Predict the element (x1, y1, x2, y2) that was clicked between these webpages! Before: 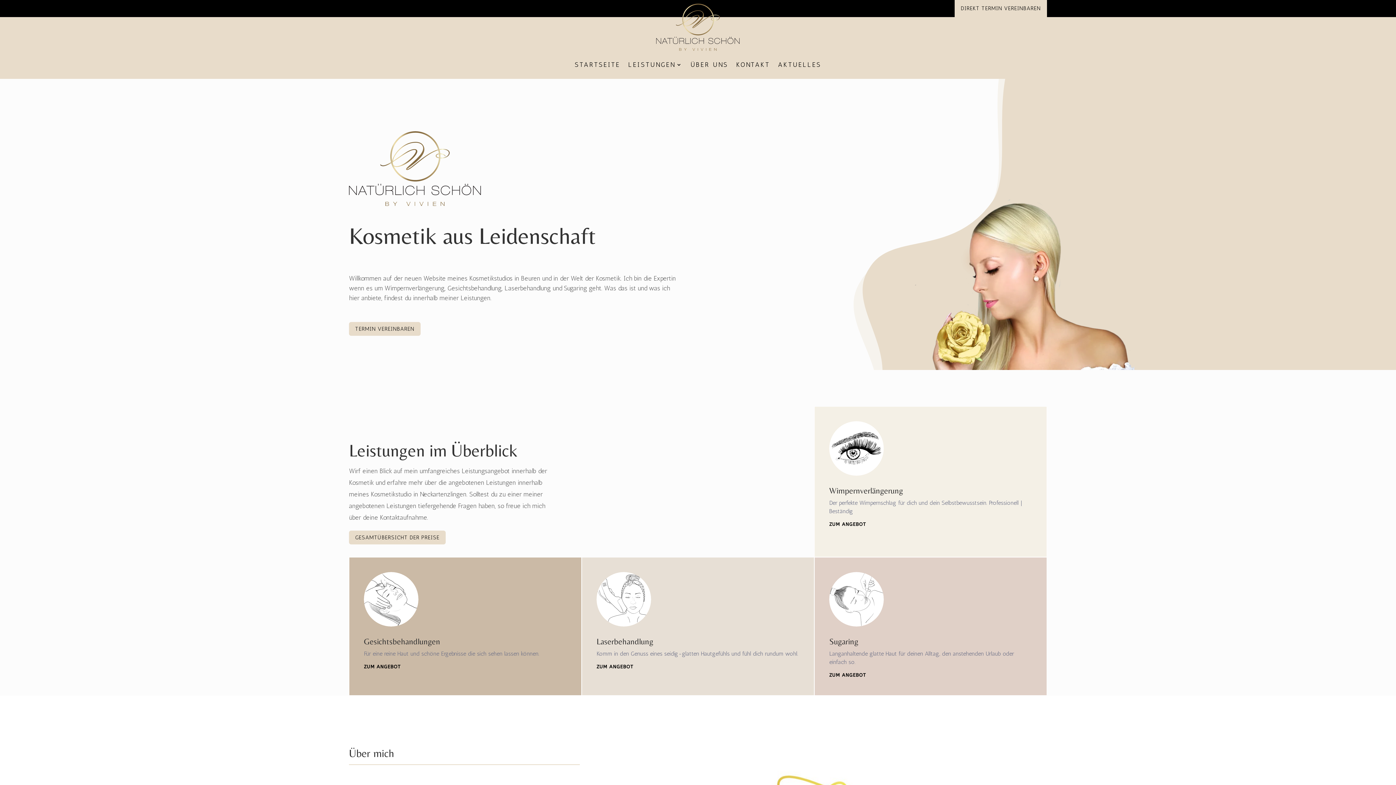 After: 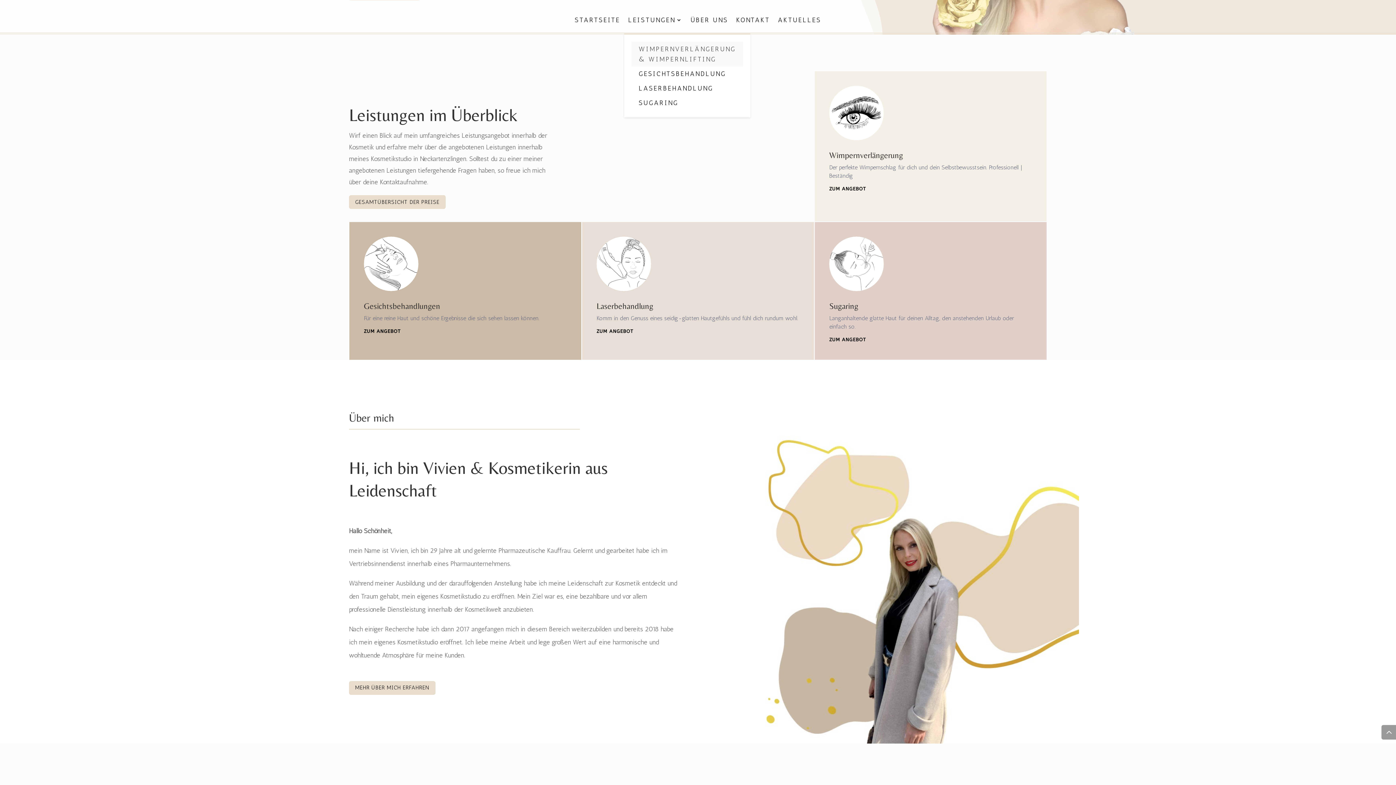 Action: label: LEISTUNGEN bbox: (628, 51, 682, 78)